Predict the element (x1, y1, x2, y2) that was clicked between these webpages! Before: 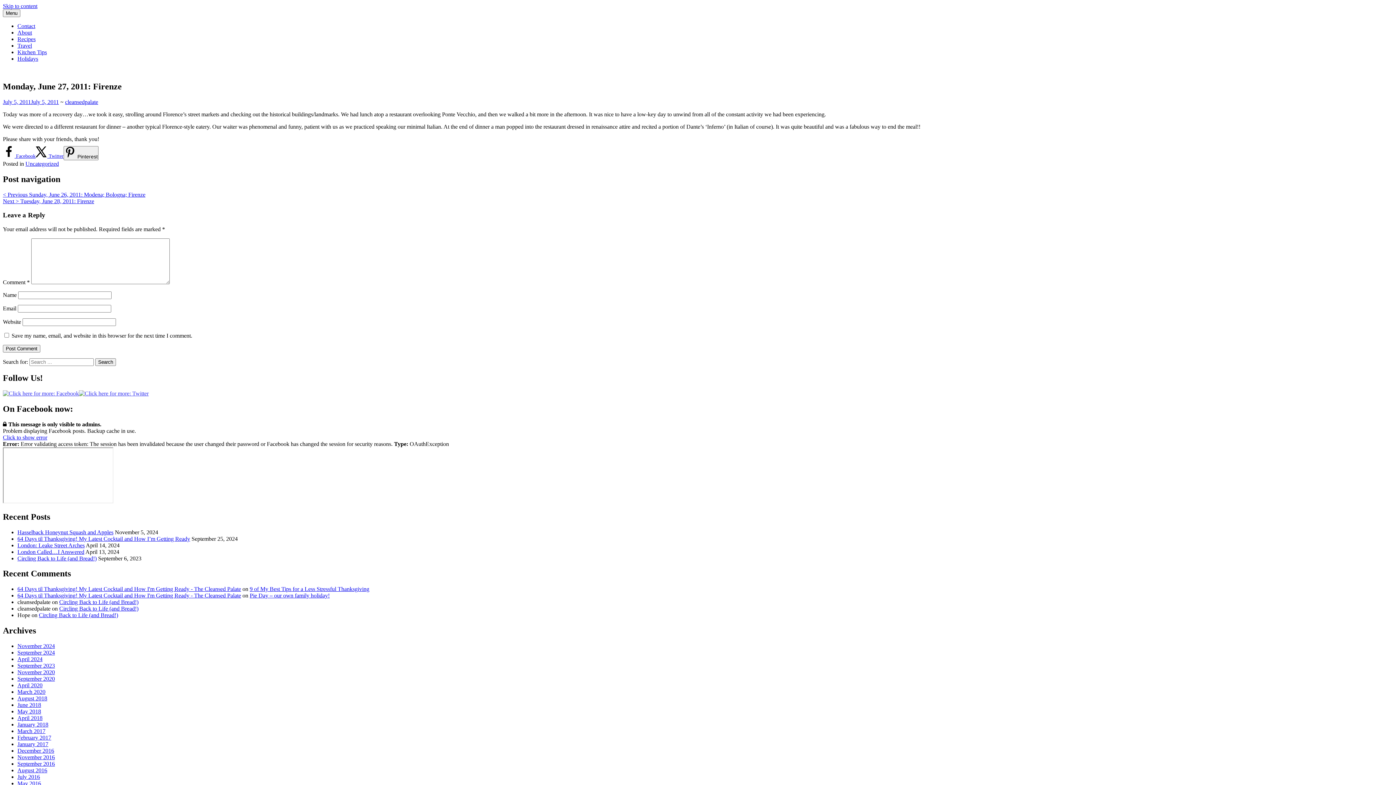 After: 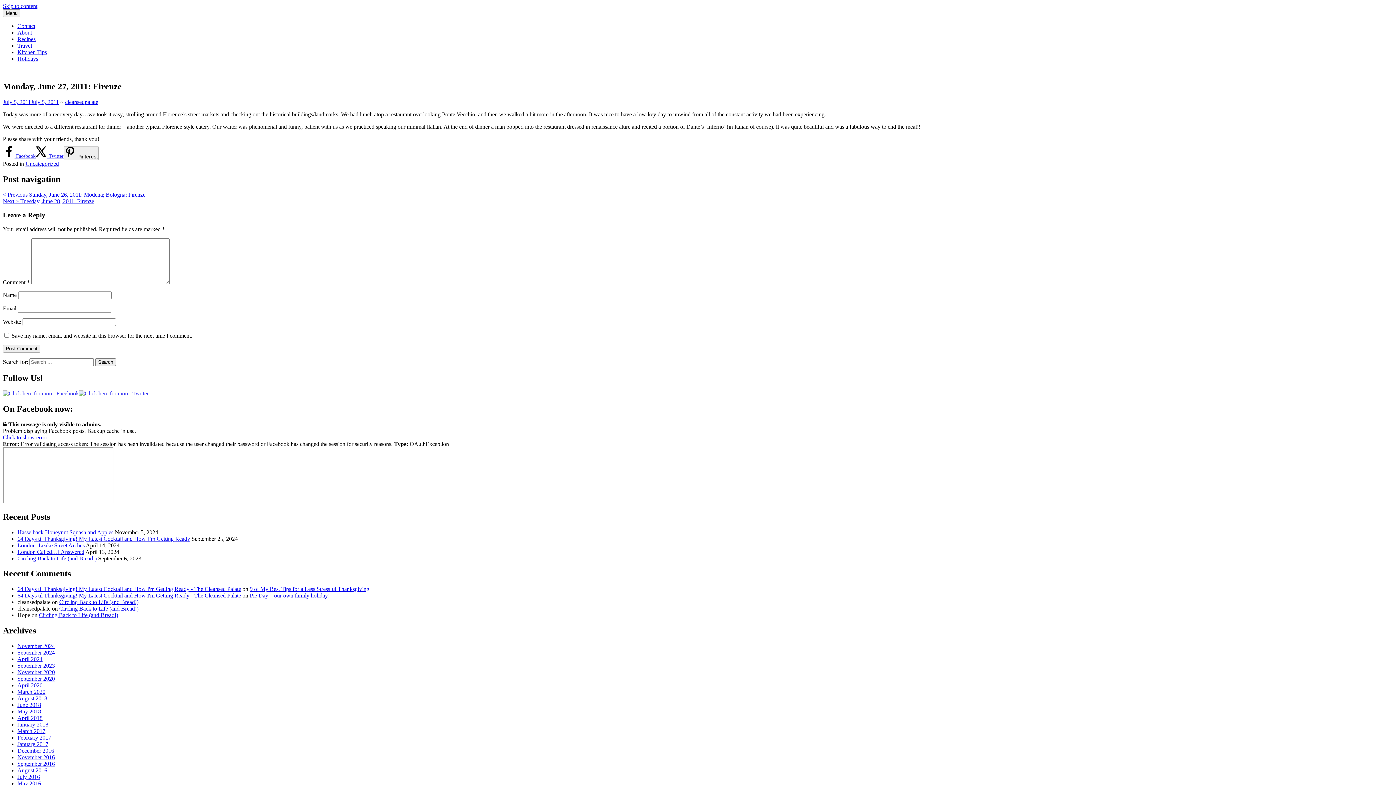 Action: bbox: (35, 153, 63, 158) label: Share on X